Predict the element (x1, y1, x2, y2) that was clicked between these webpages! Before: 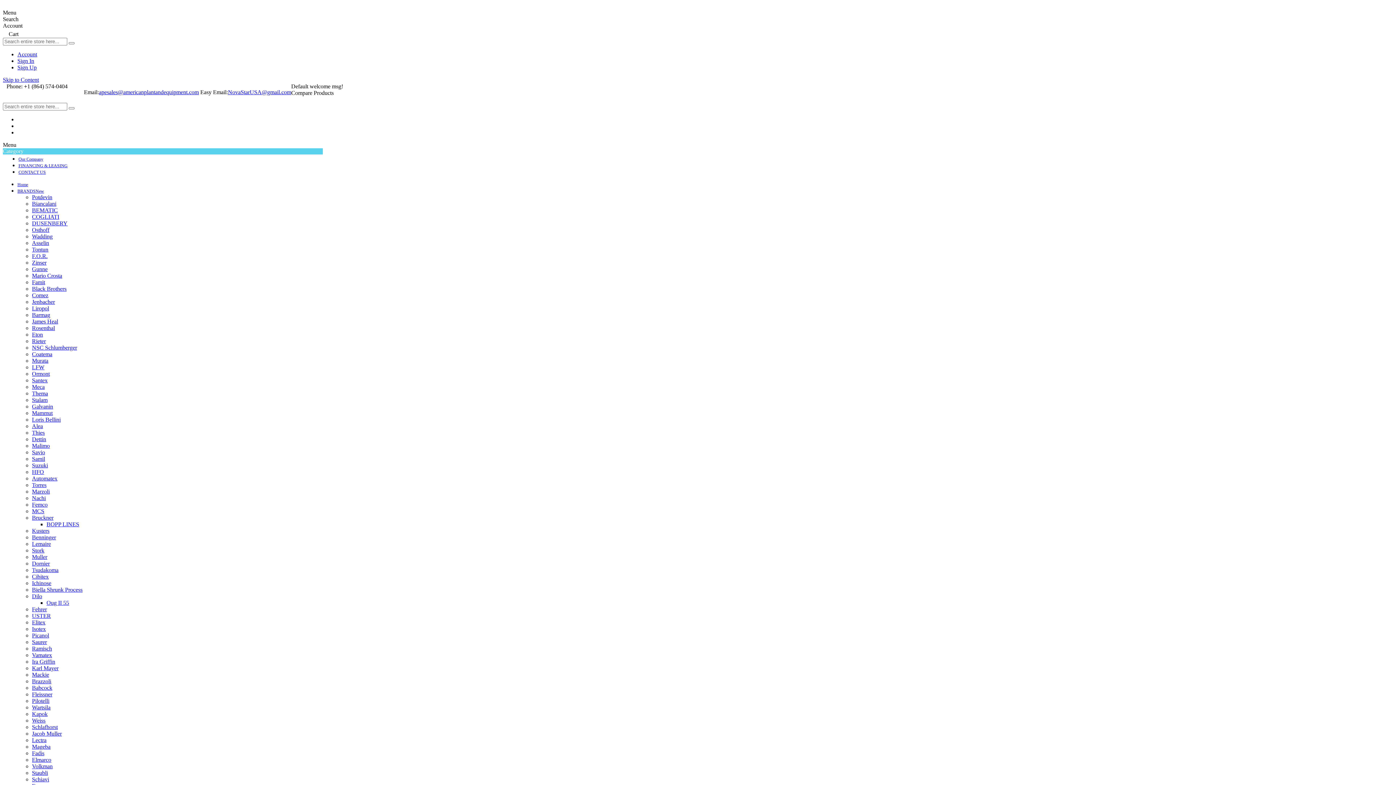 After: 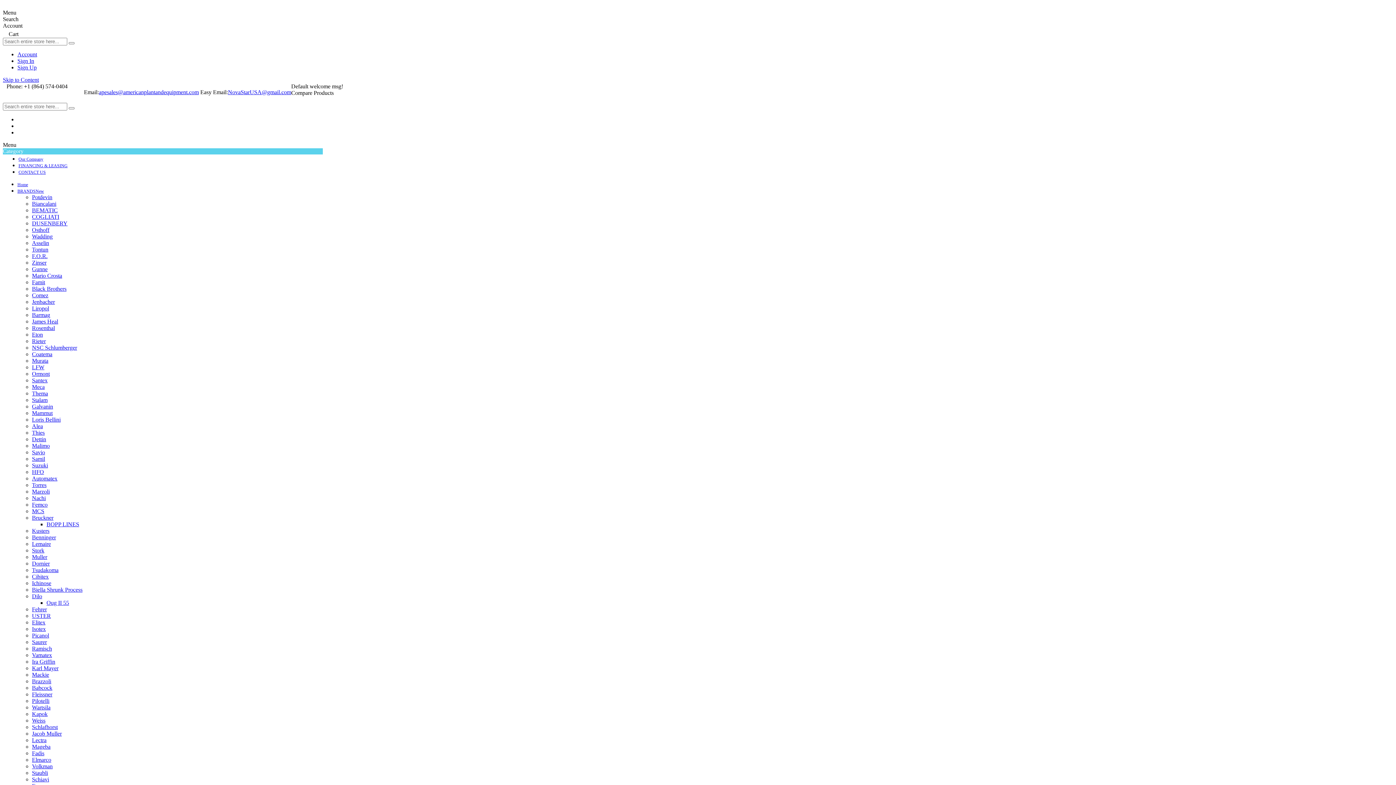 Action: bbox: (32, 750, 44, 756) label: Fadis